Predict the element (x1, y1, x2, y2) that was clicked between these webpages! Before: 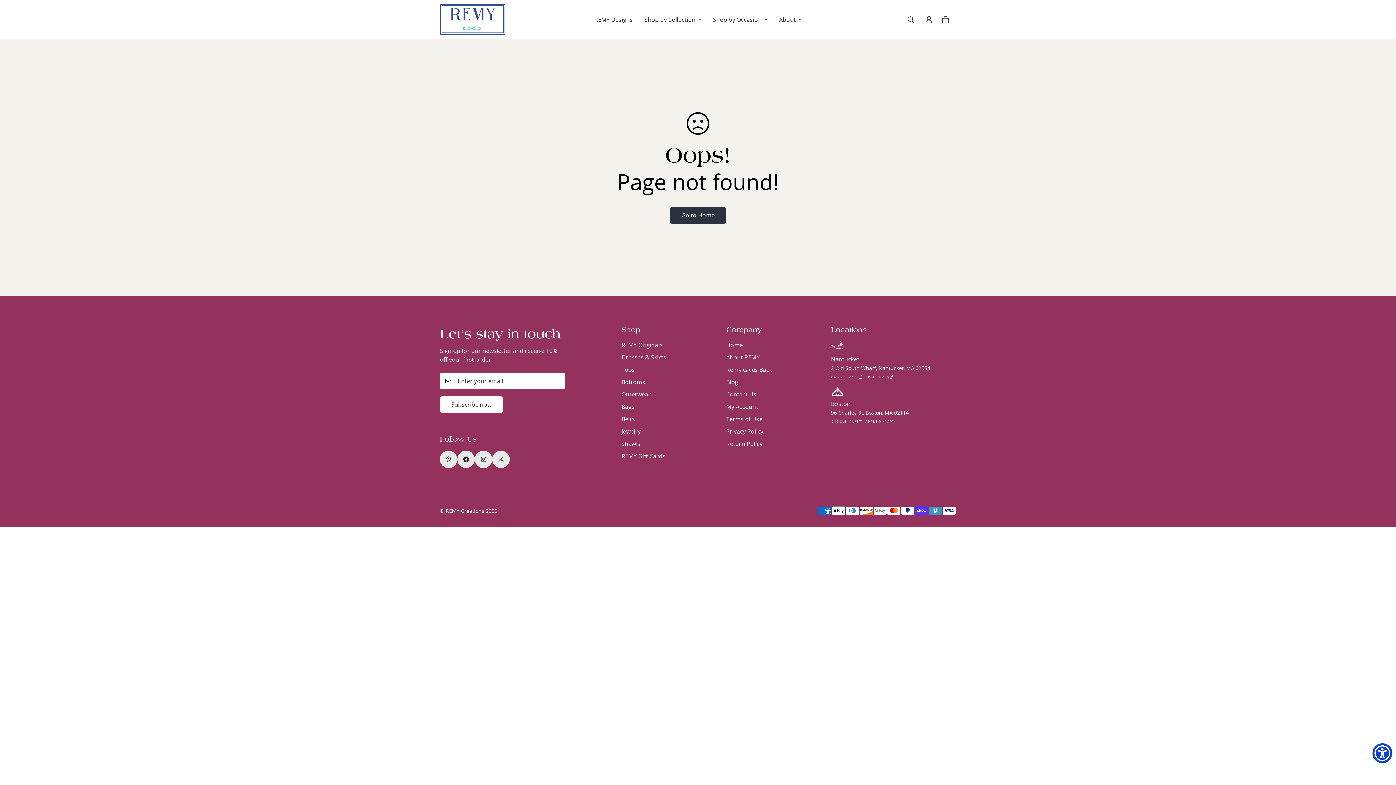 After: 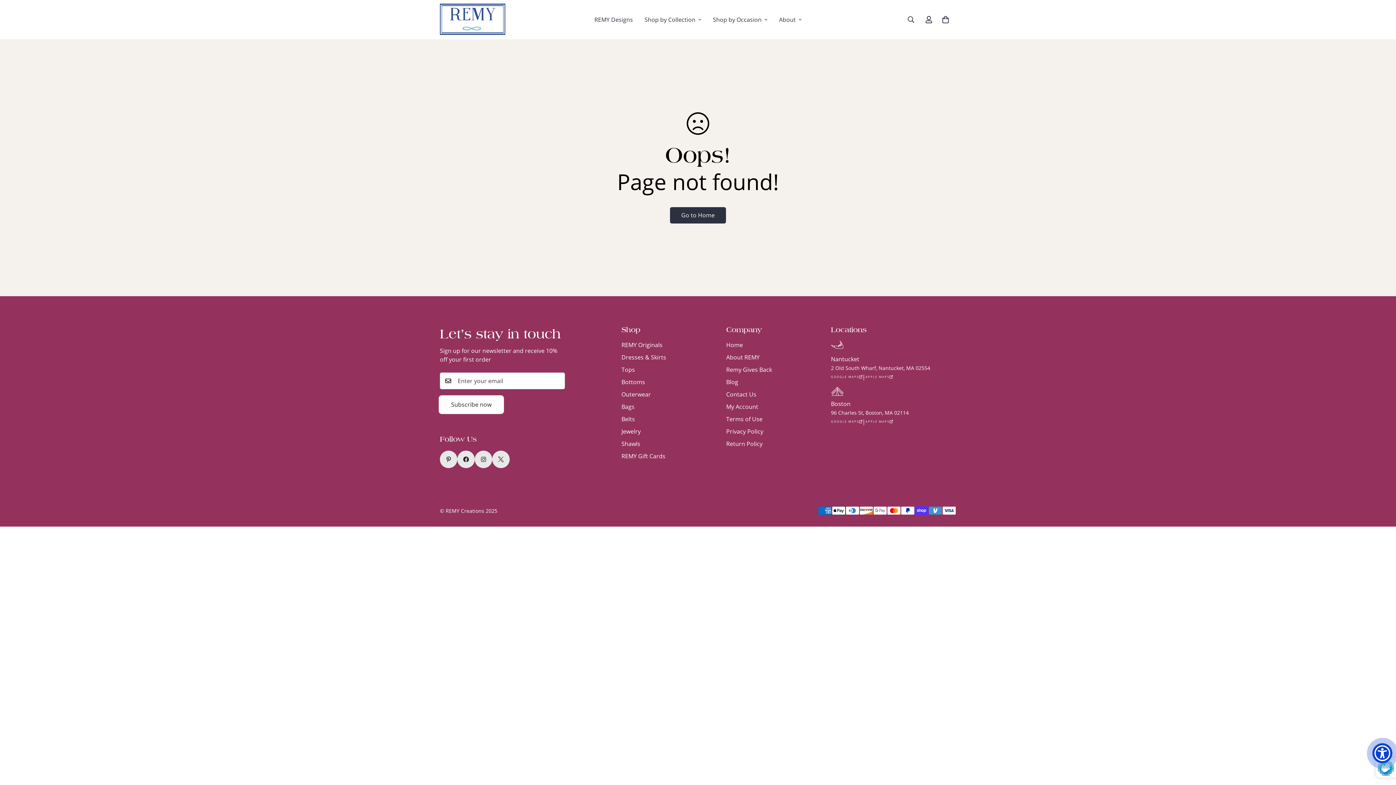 Action: bbox: (440, 396, 502, 413) label: Subscribe now